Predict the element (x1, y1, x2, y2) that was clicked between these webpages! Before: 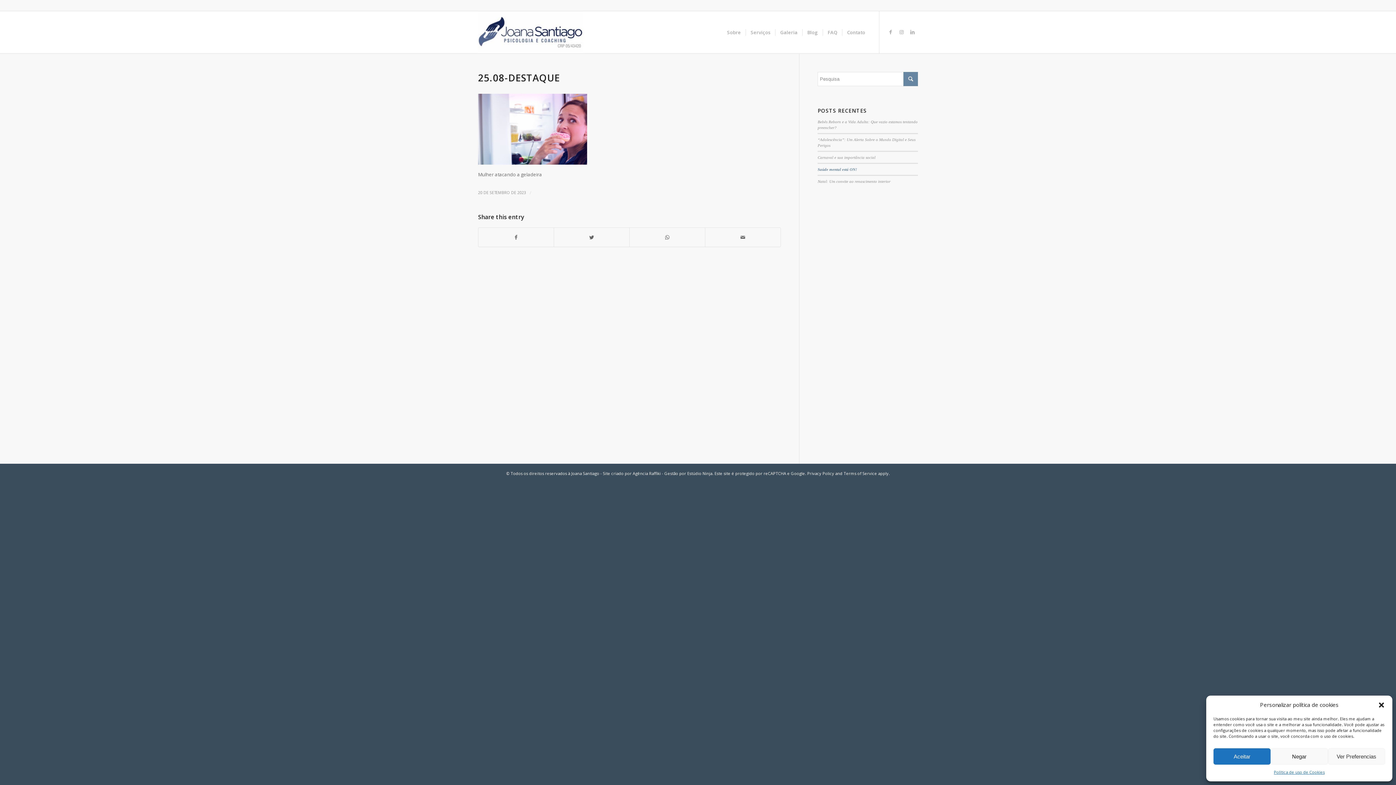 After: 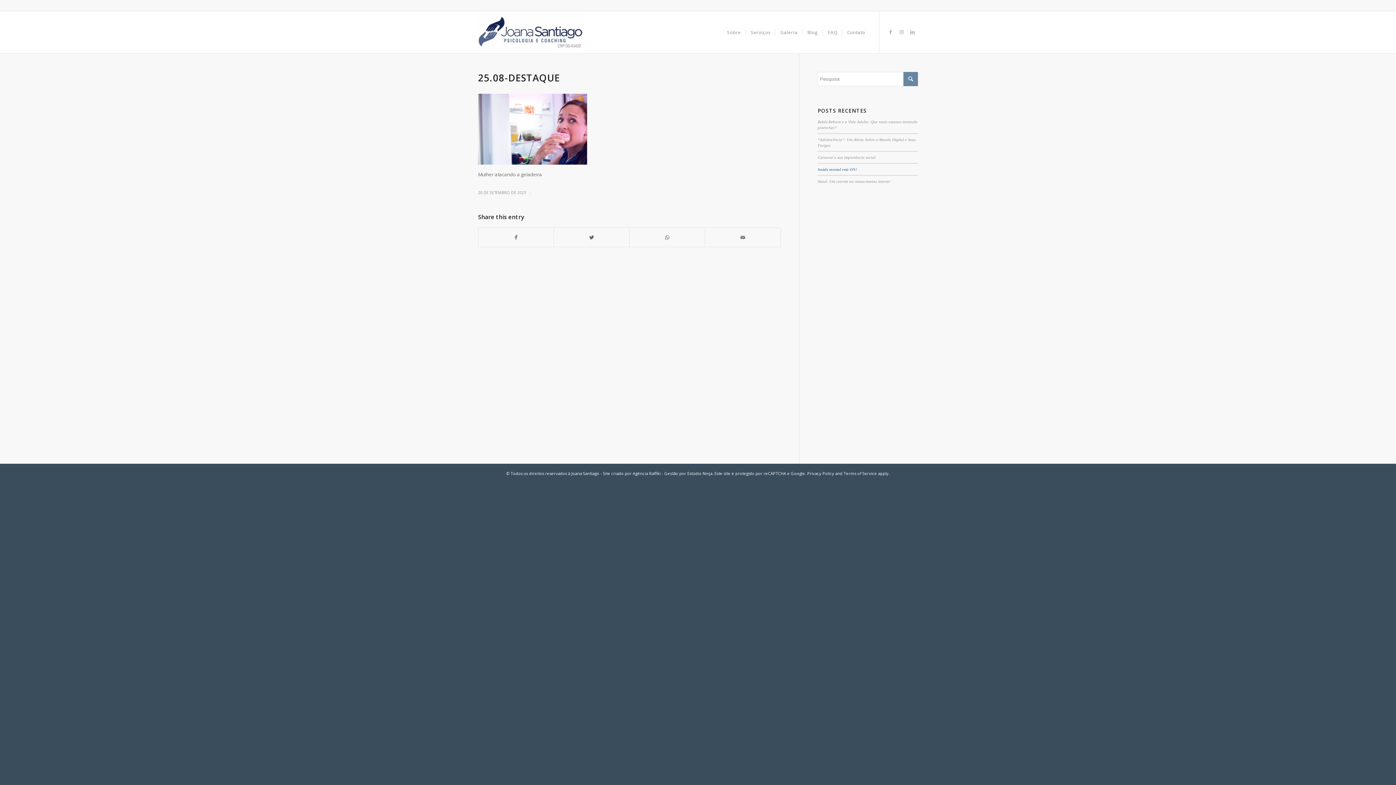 Action: label: close-dialog bbox: (1378, 701, 1385, 708)